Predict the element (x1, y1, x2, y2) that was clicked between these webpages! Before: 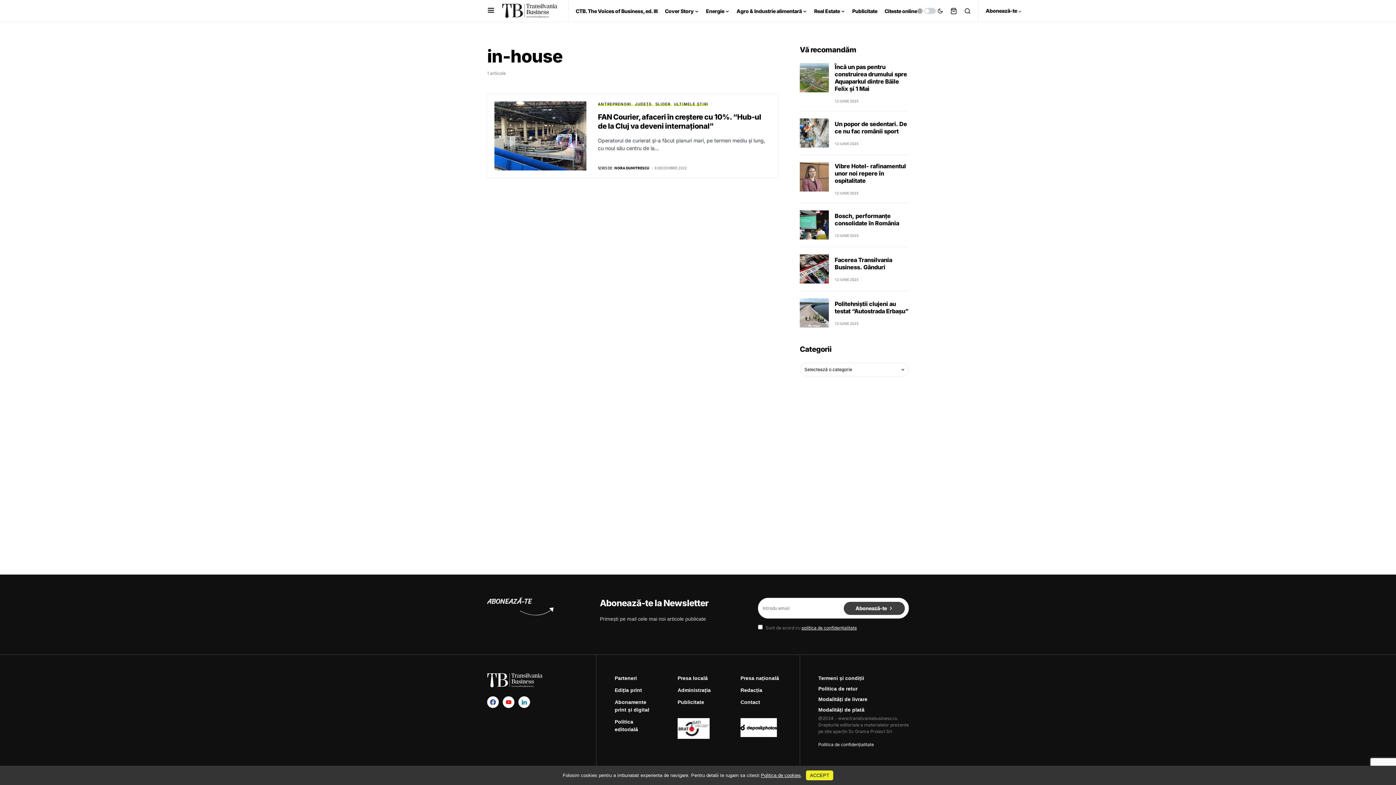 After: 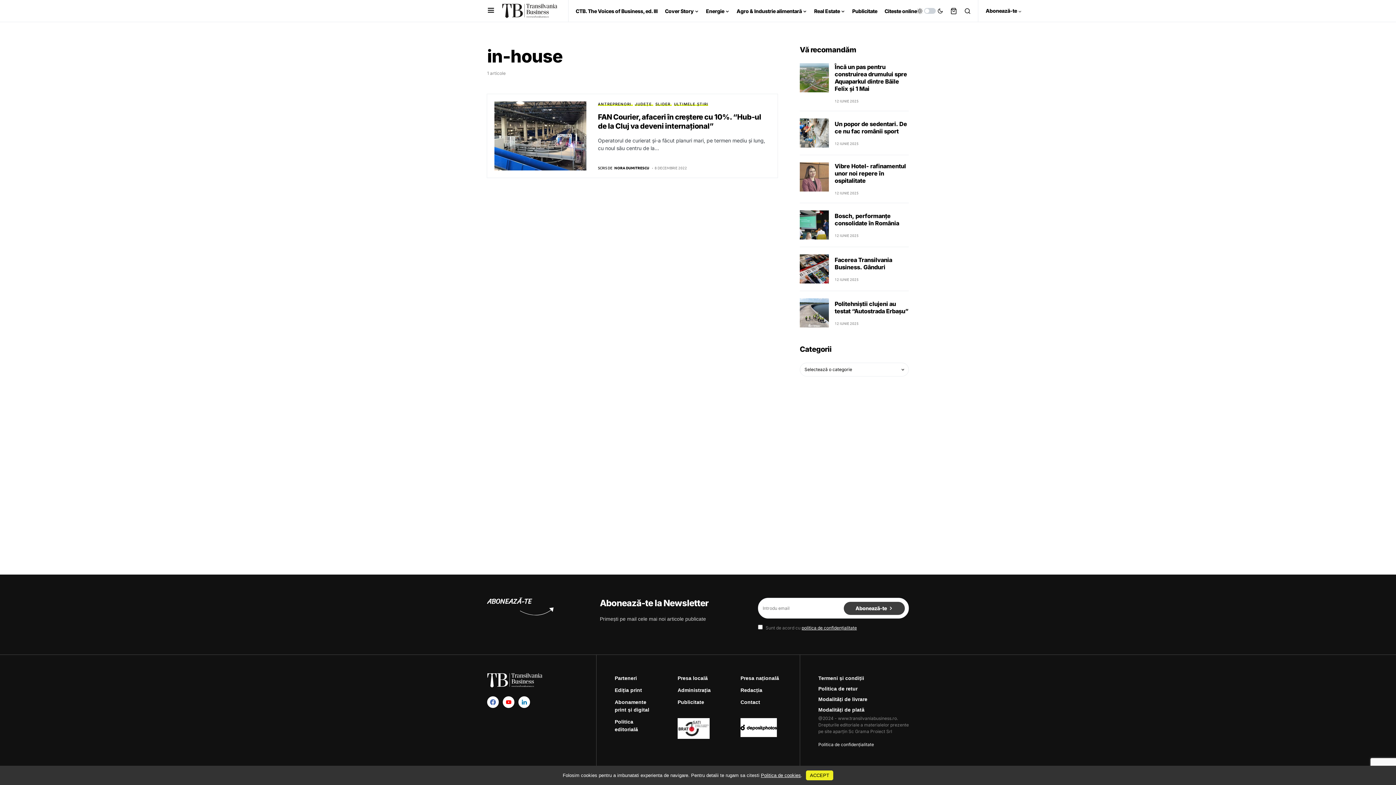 Action: label: Facebook bbox: (487, 695, 498, 709)